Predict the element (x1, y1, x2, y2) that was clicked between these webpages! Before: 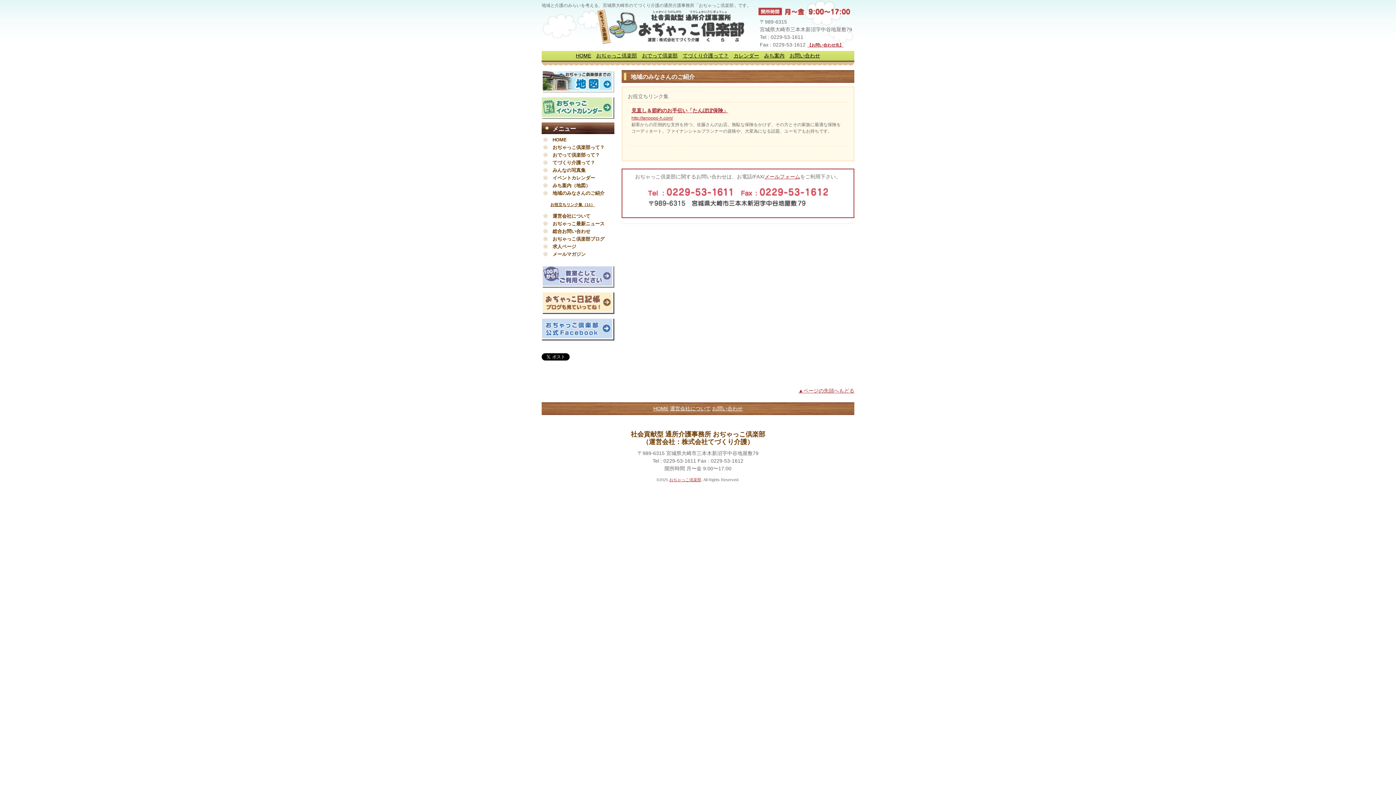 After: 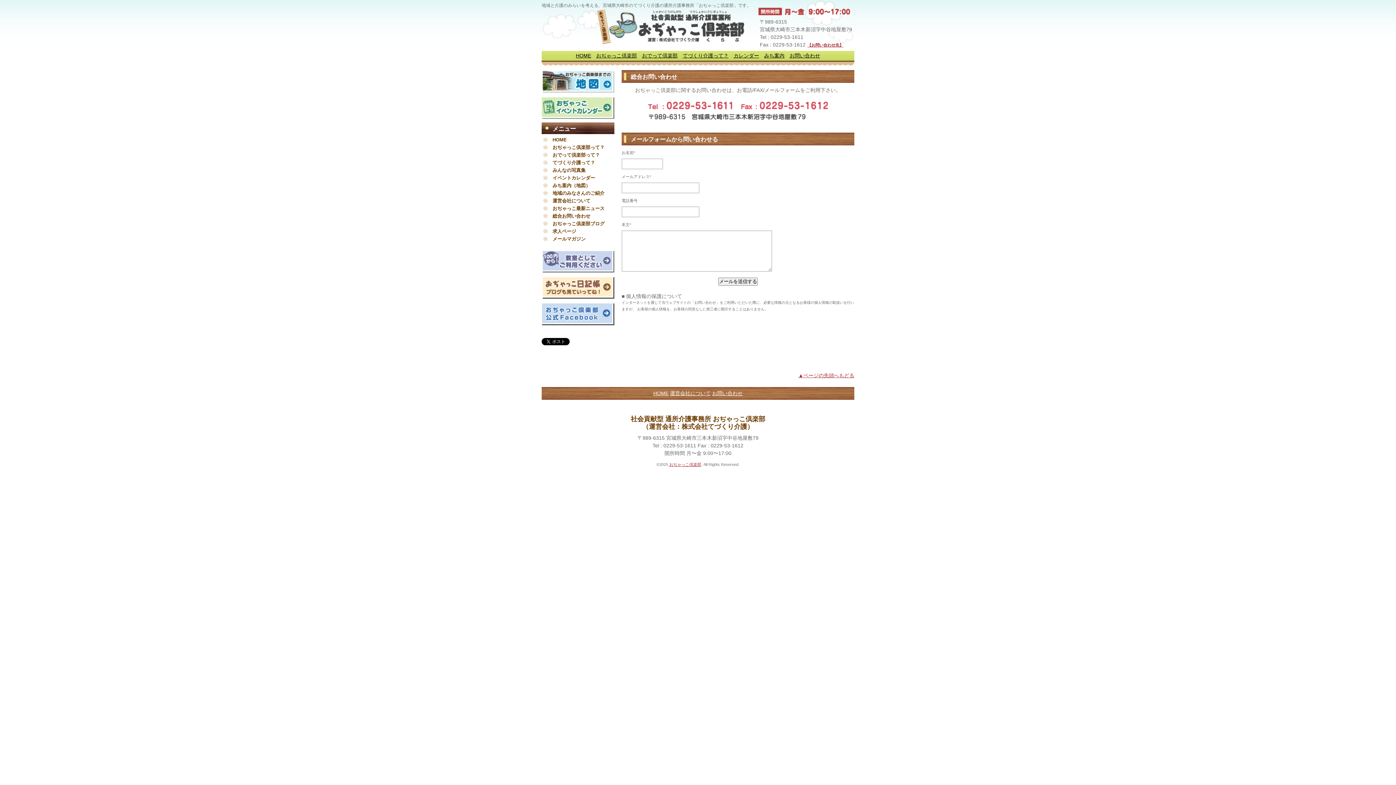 Action: label: 総合お問い合わせ bbox: (541, 227, 614, 235)